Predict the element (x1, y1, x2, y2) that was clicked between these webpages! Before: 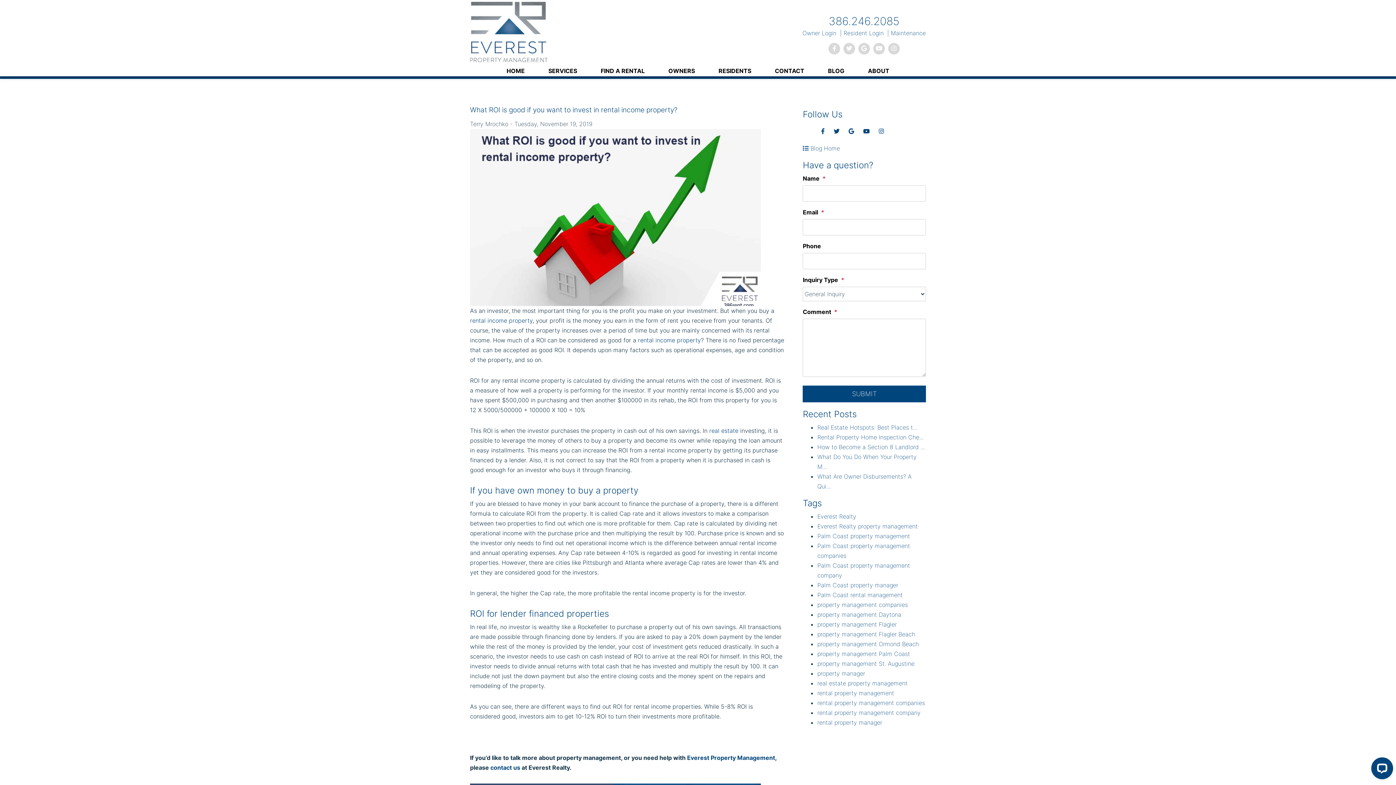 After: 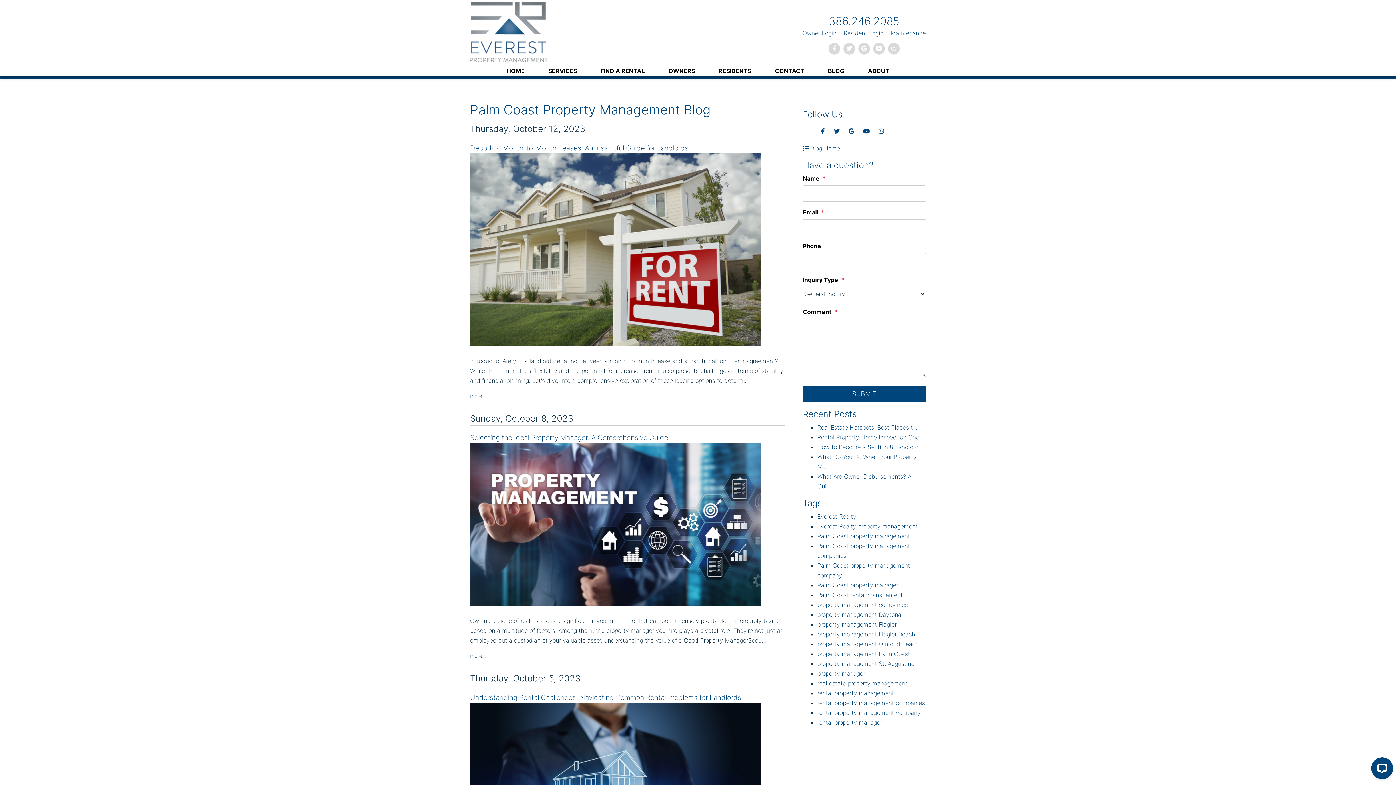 Action: label: real estate property management bbox: (817, 680, 907, 687)